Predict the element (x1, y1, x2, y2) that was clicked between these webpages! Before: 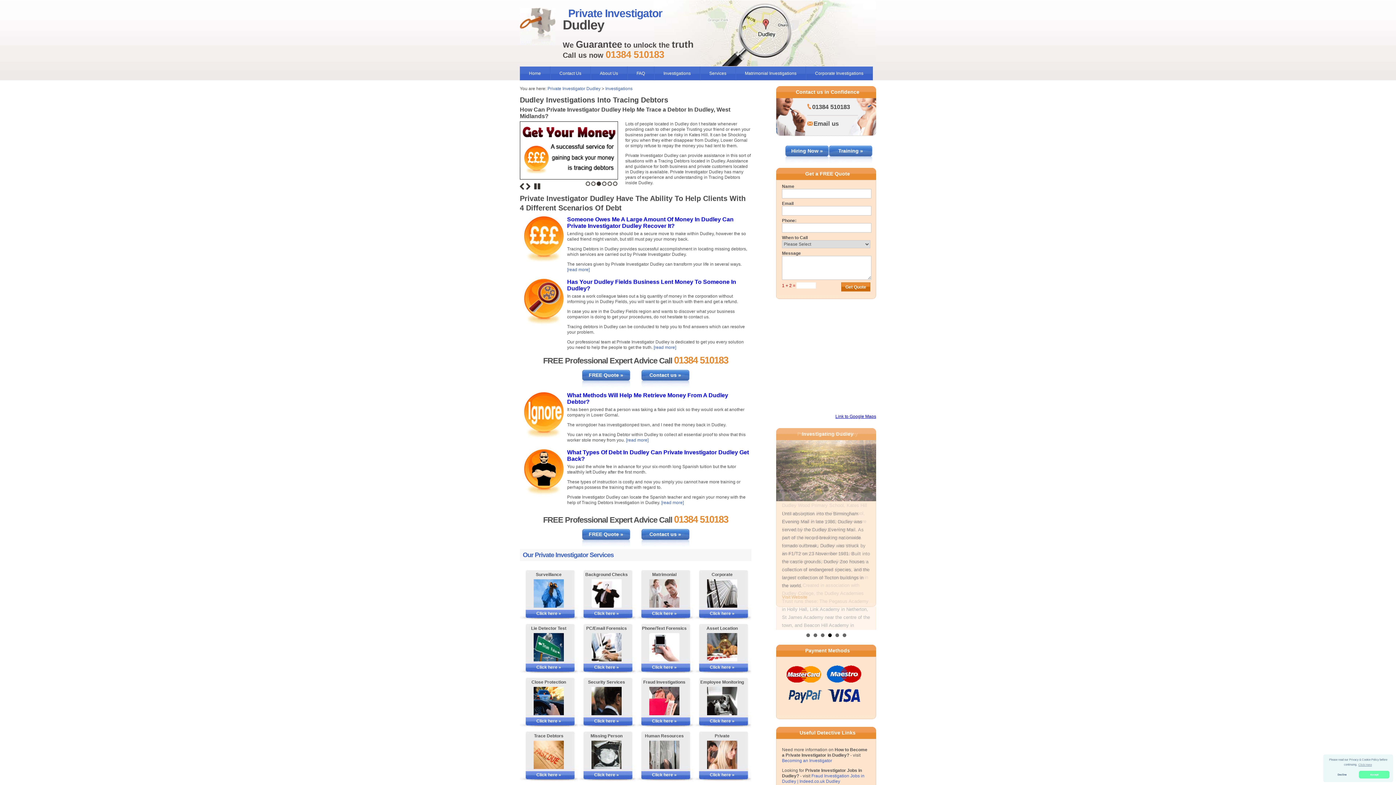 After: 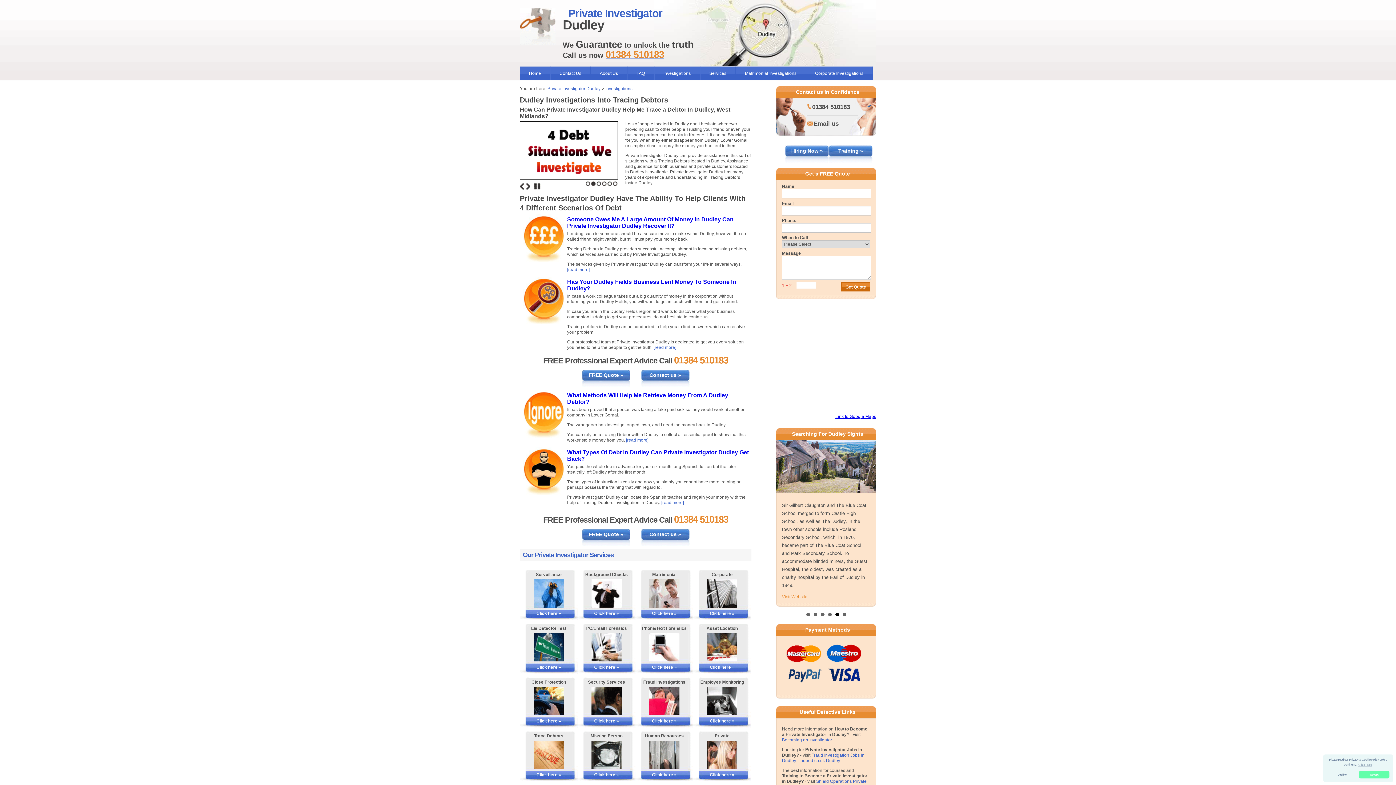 Action: bbox: (605, 51, 664, 59) label: 01384 510183